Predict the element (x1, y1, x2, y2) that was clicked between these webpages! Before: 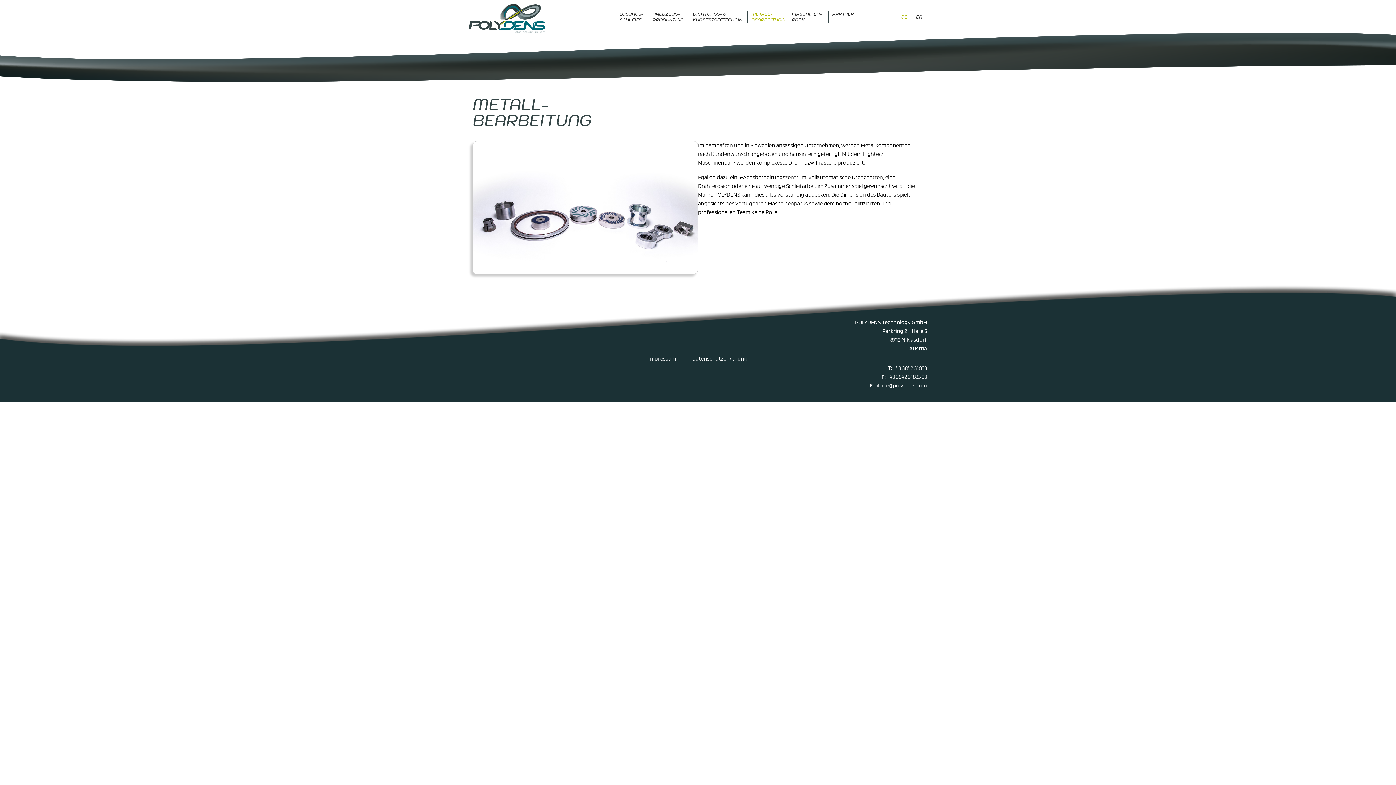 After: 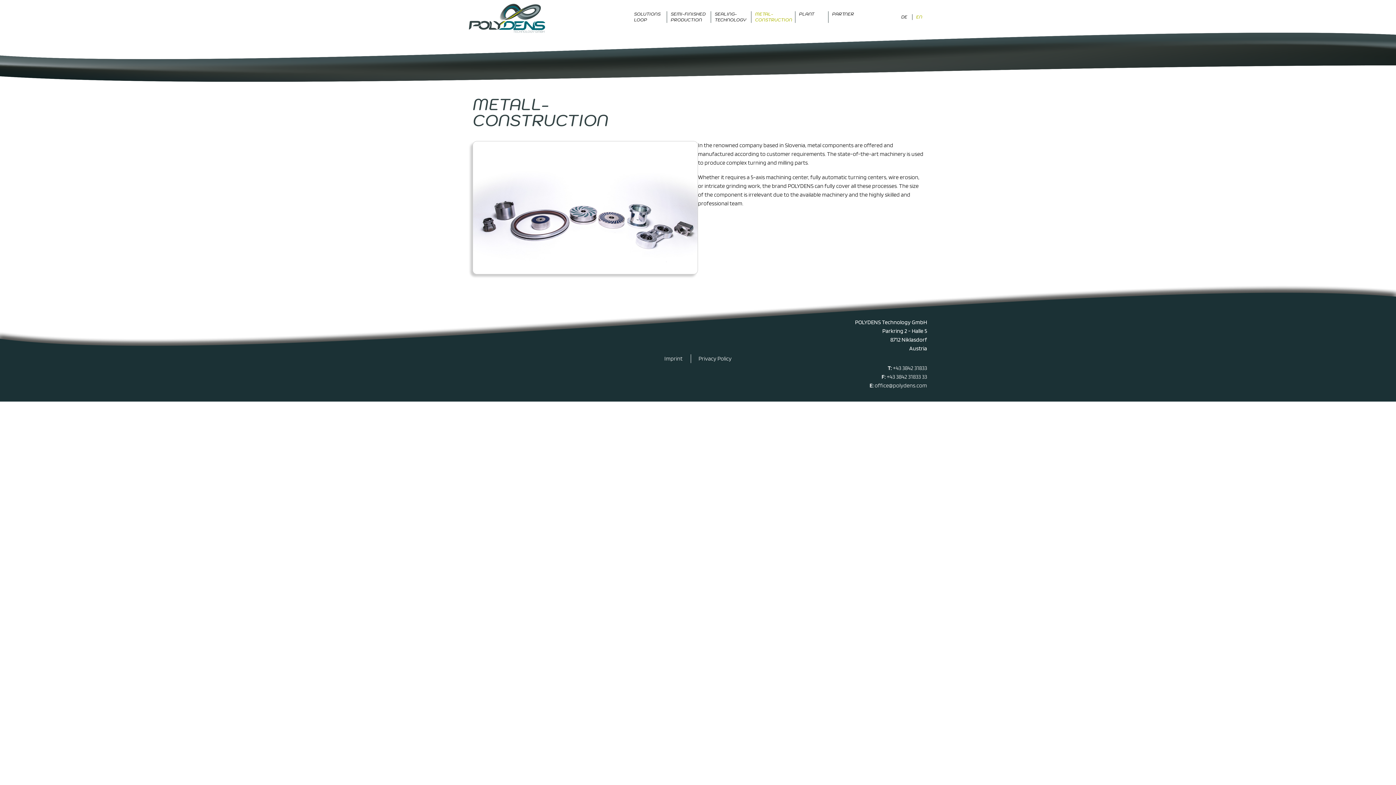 Action: bbox: (912, 14, 927, 20) label: EN